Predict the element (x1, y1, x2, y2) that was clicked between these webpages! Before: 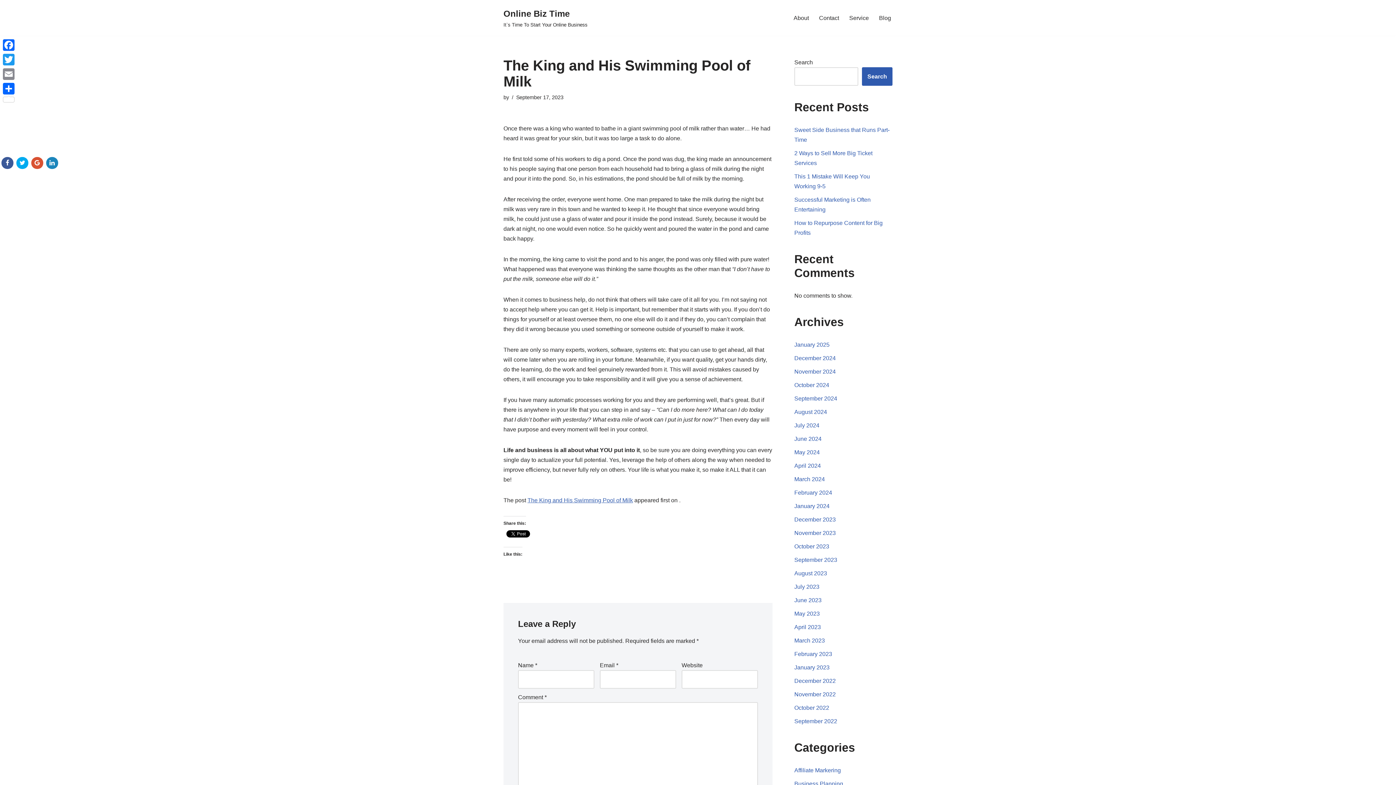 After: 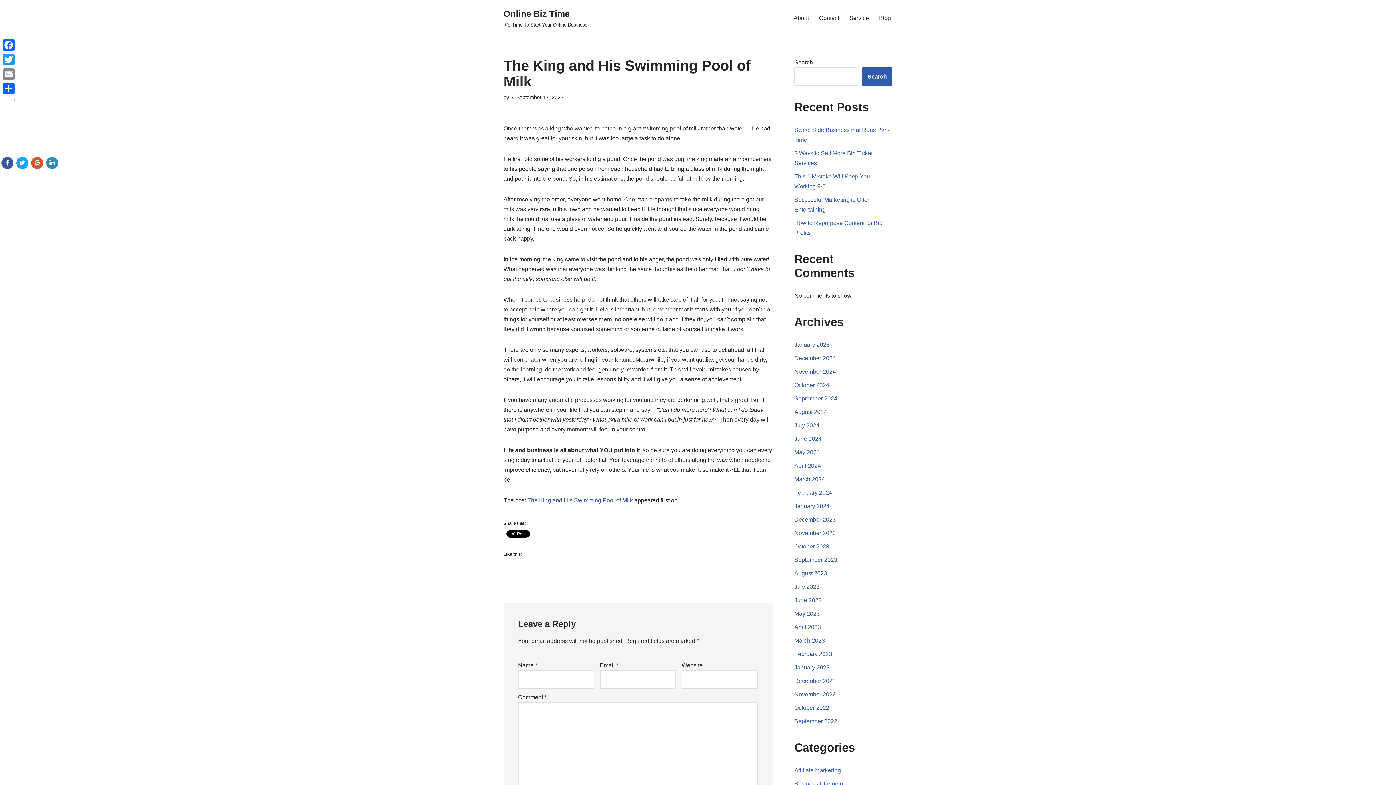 Action: bbox: (44, 159, 59, 165)